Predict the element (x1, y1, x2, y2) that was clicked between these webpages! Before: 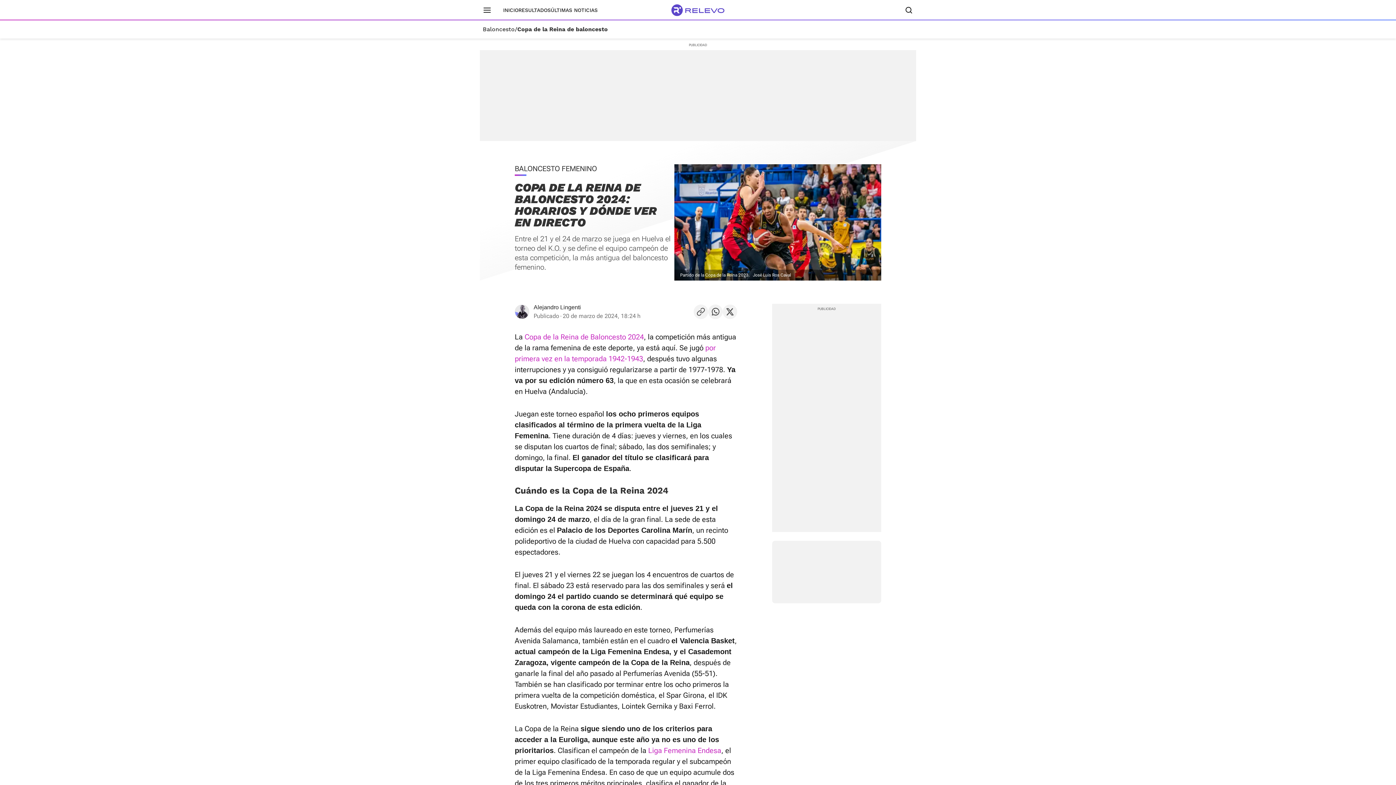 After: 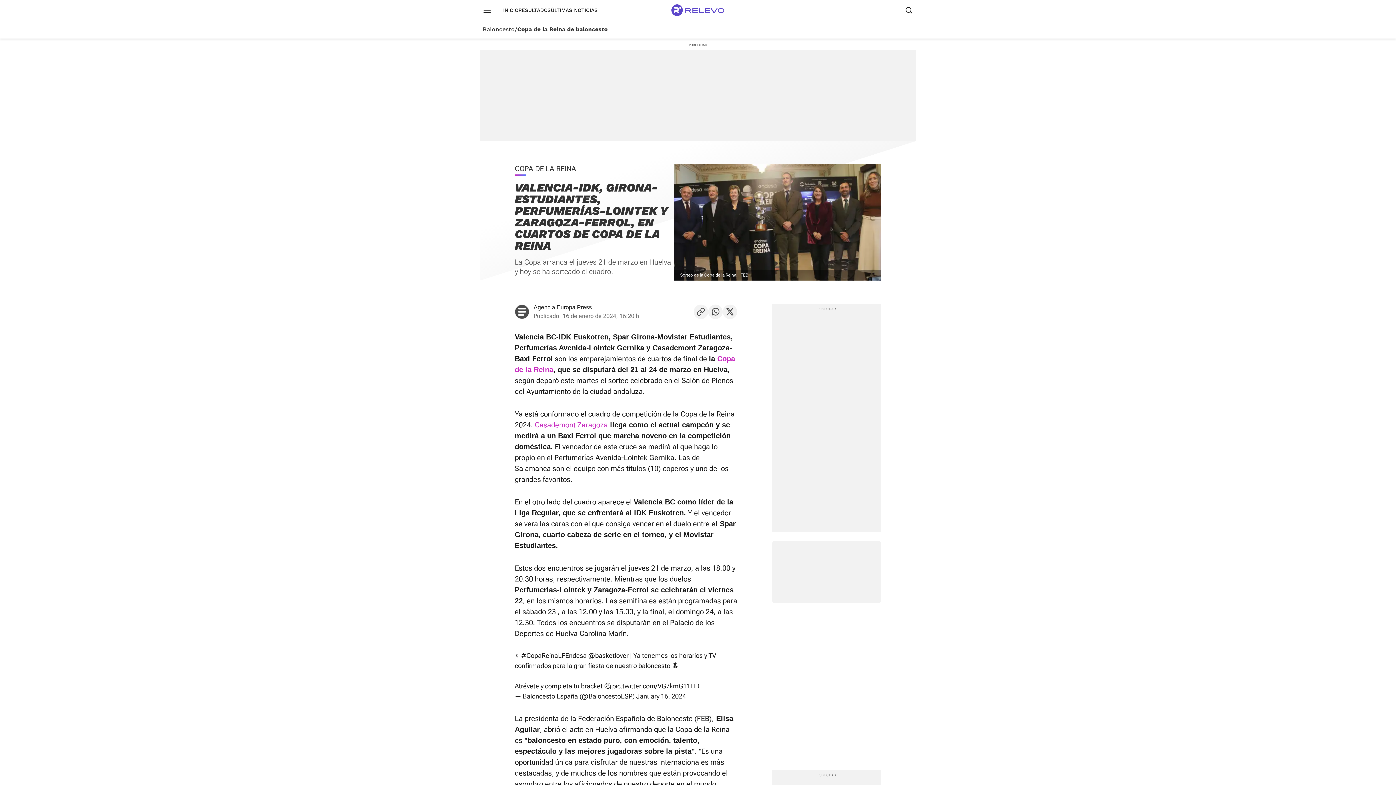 Action: bbox: (524, 332, 644, 341) label: Copa de la Reina de Baloncesto 2024